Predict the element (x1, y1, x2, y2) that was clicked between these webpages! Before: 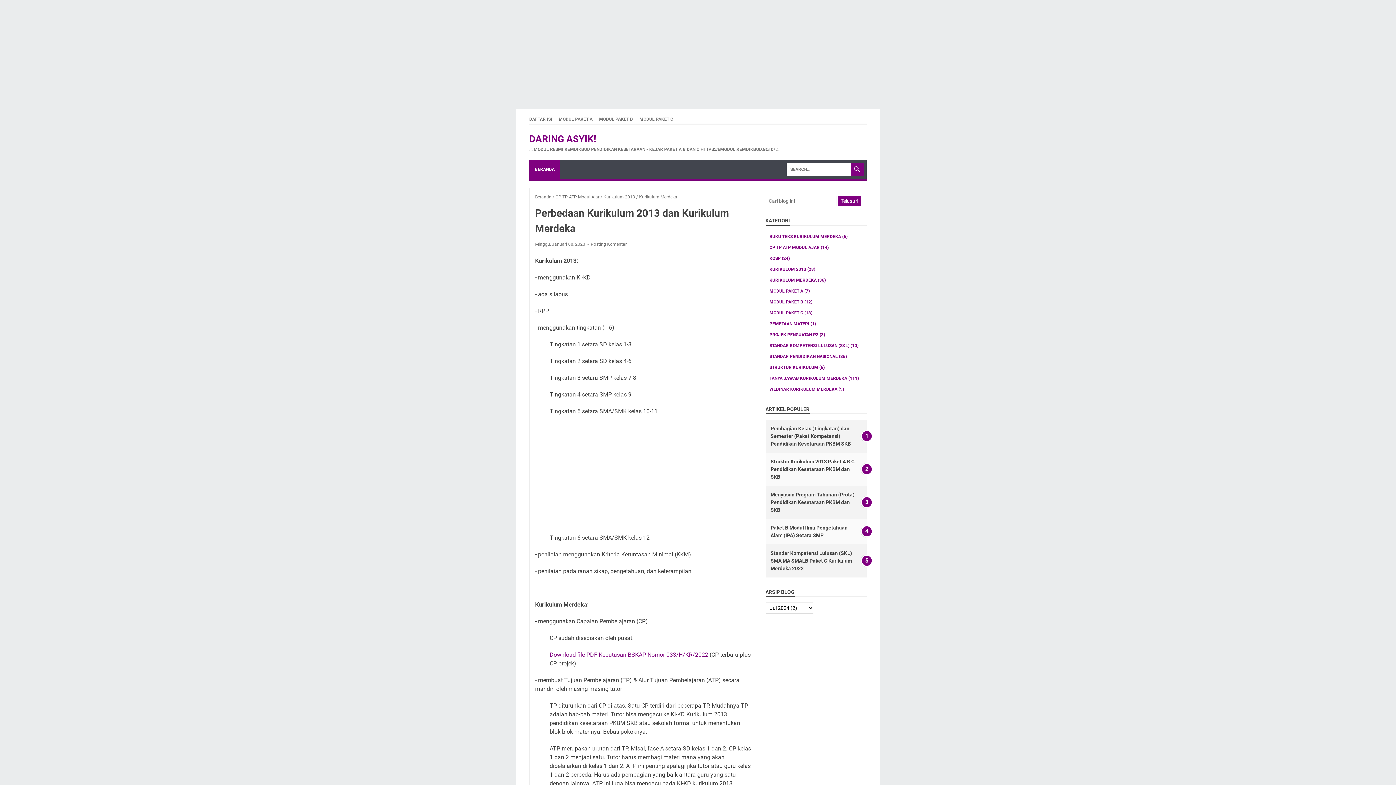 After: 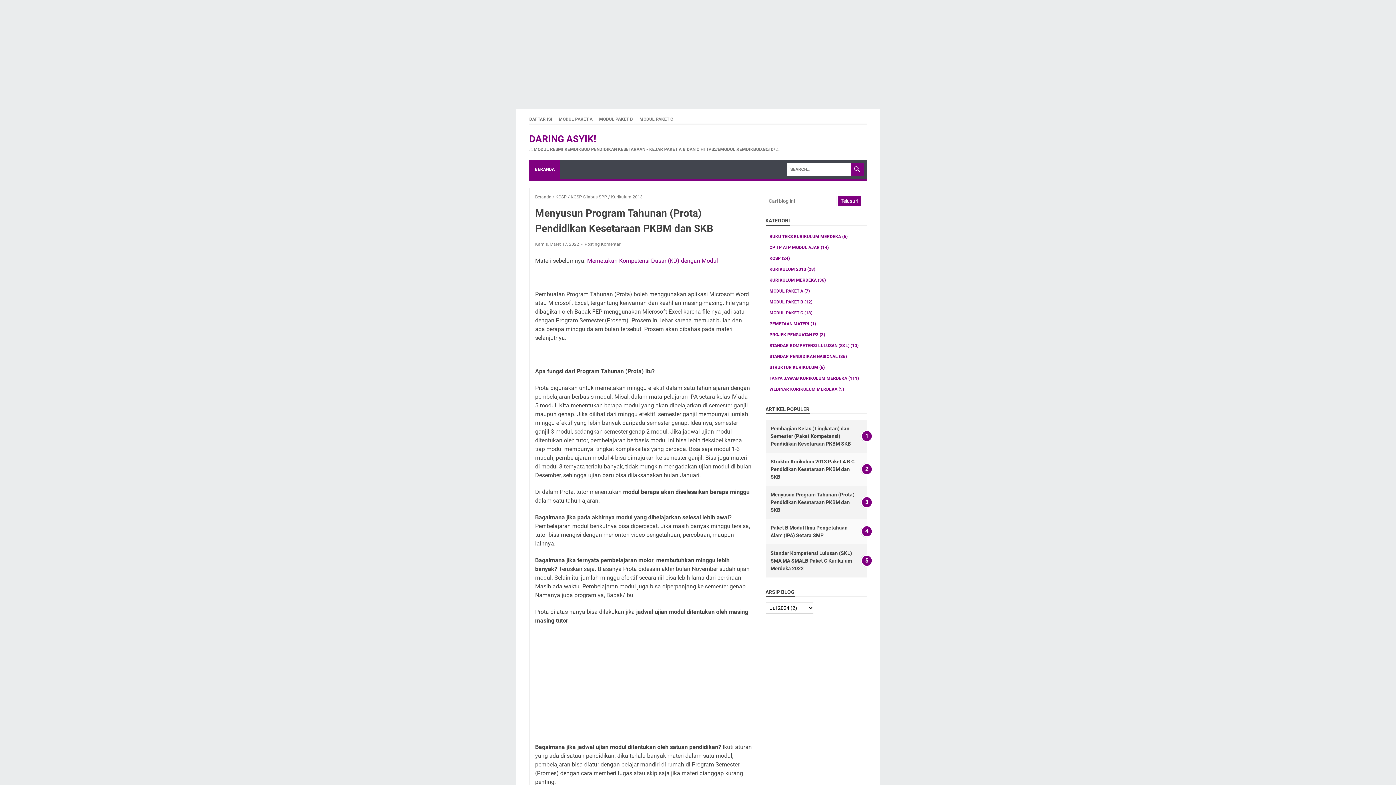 Action: bbox: (770, 492, 854, 513) label: Menyusun Program Tahunan (Prota) Pendidikan Kesetaraan PKBM dan SKB